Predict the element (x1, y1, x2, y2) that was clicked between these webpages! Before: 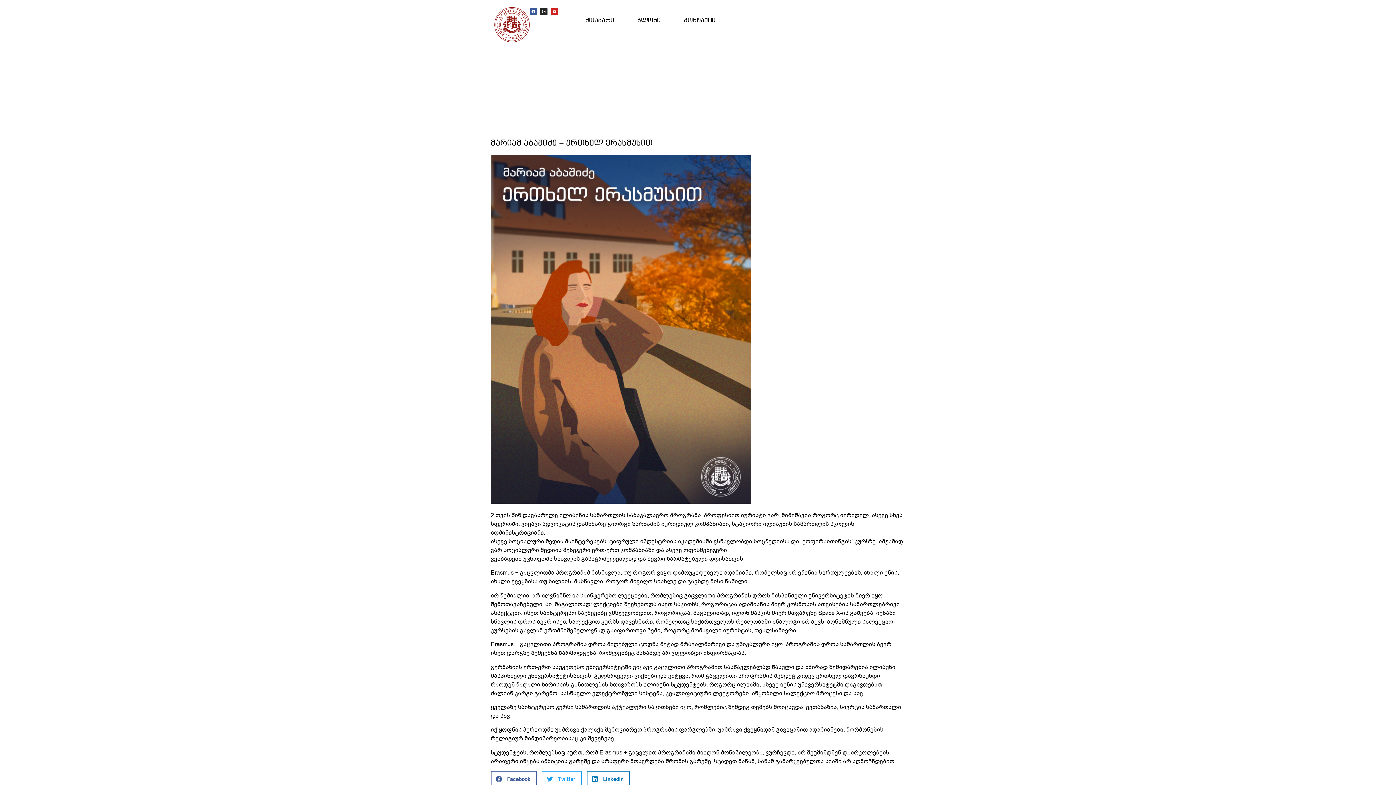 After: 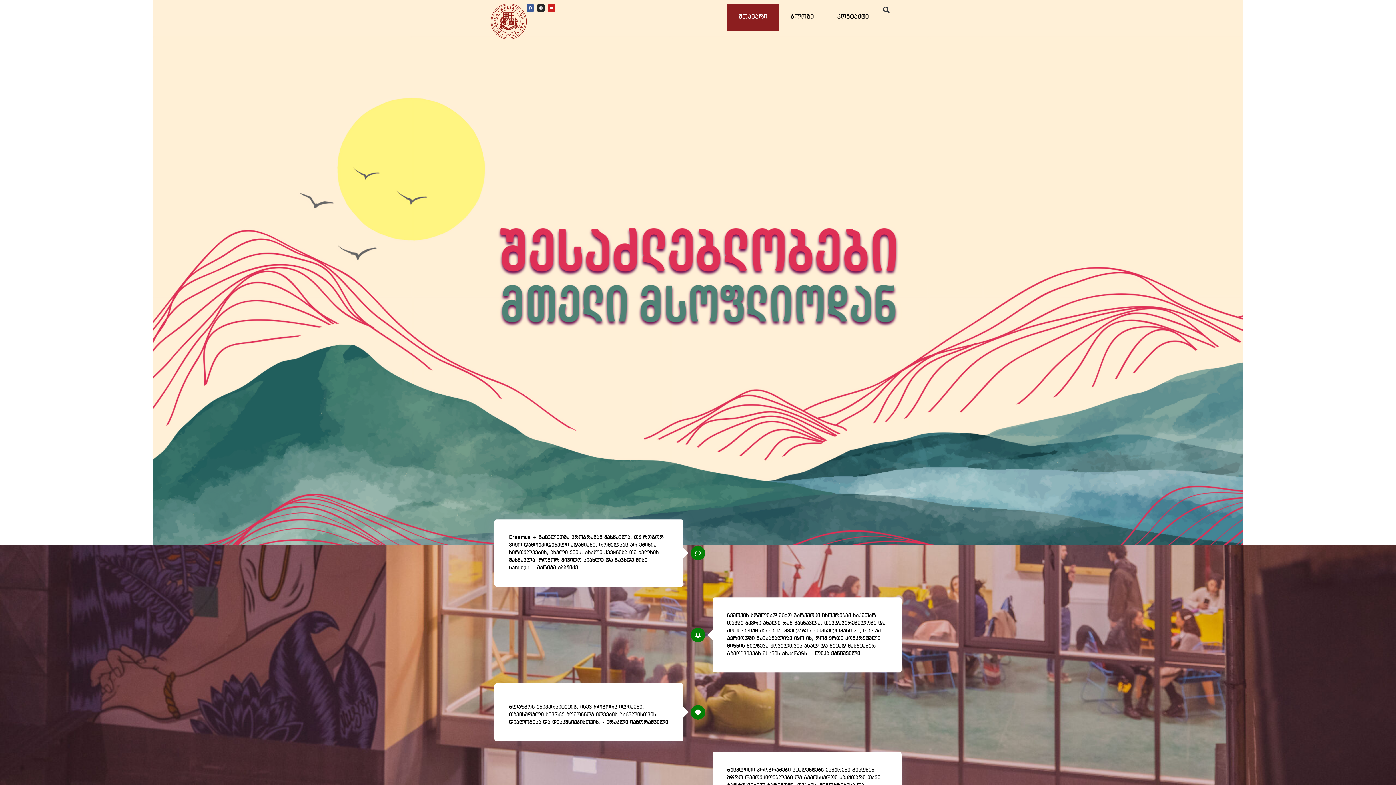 Action: bbox: (573, 7, 625, 34) label: მთავარი